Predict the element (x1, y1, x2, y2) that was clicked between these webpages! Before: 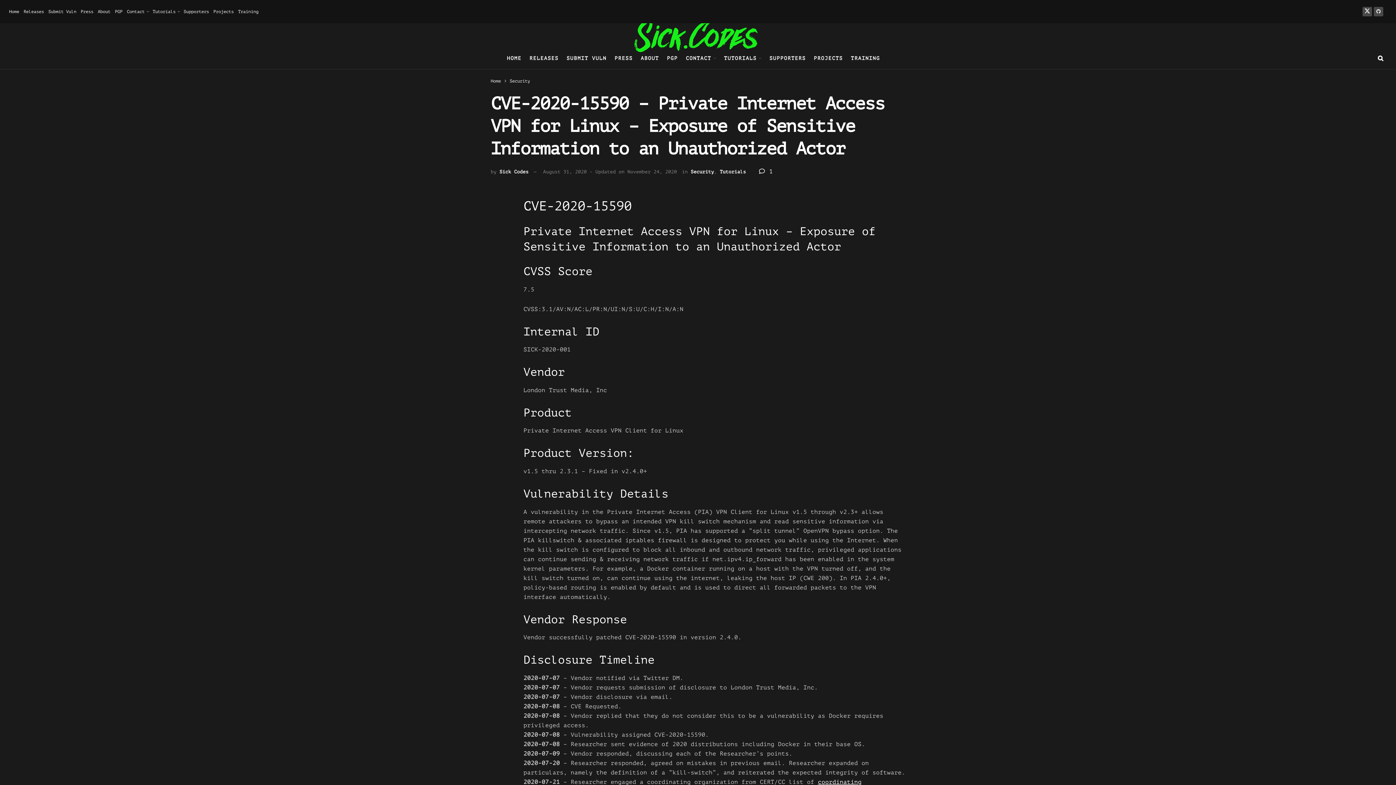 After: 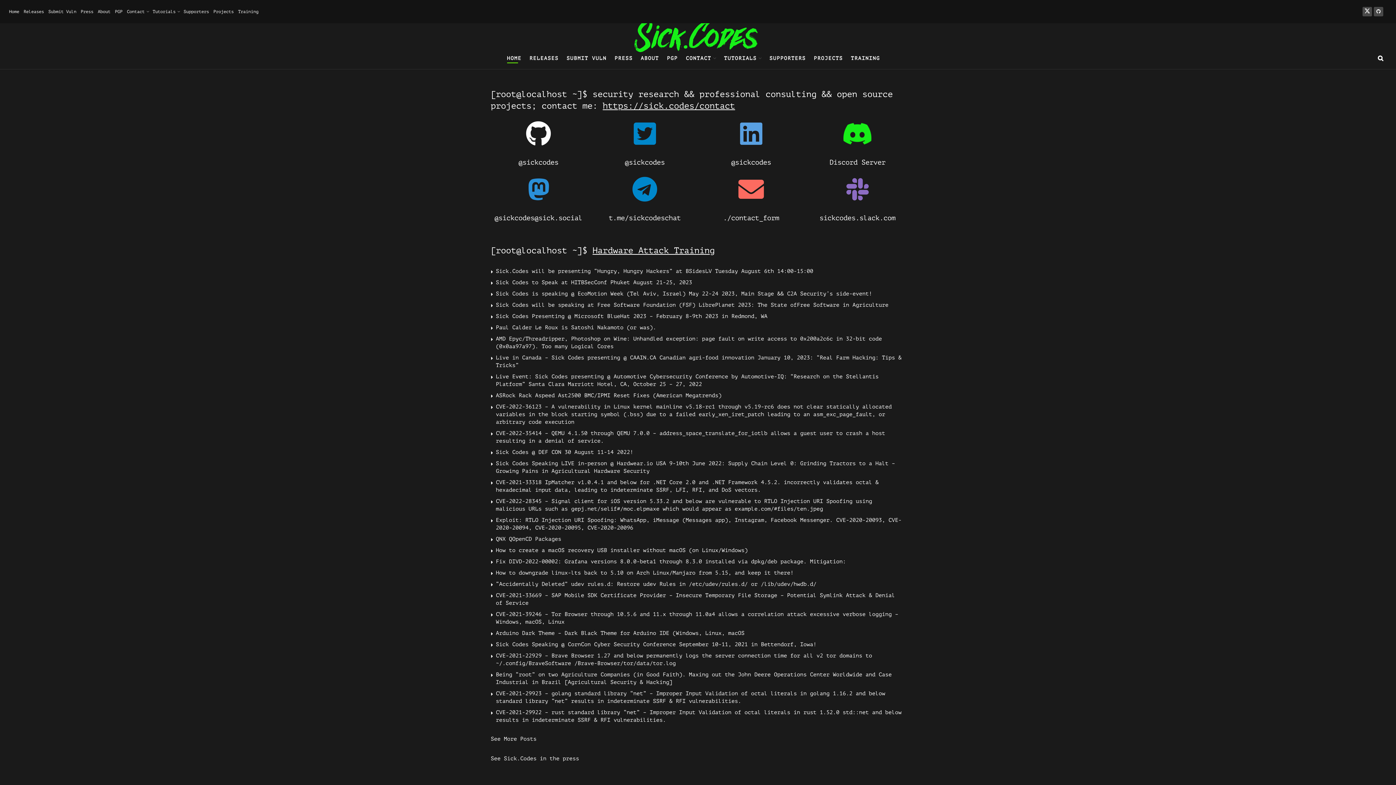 Action: bbox: (499, 169, 528, 174) label: Sick Codes